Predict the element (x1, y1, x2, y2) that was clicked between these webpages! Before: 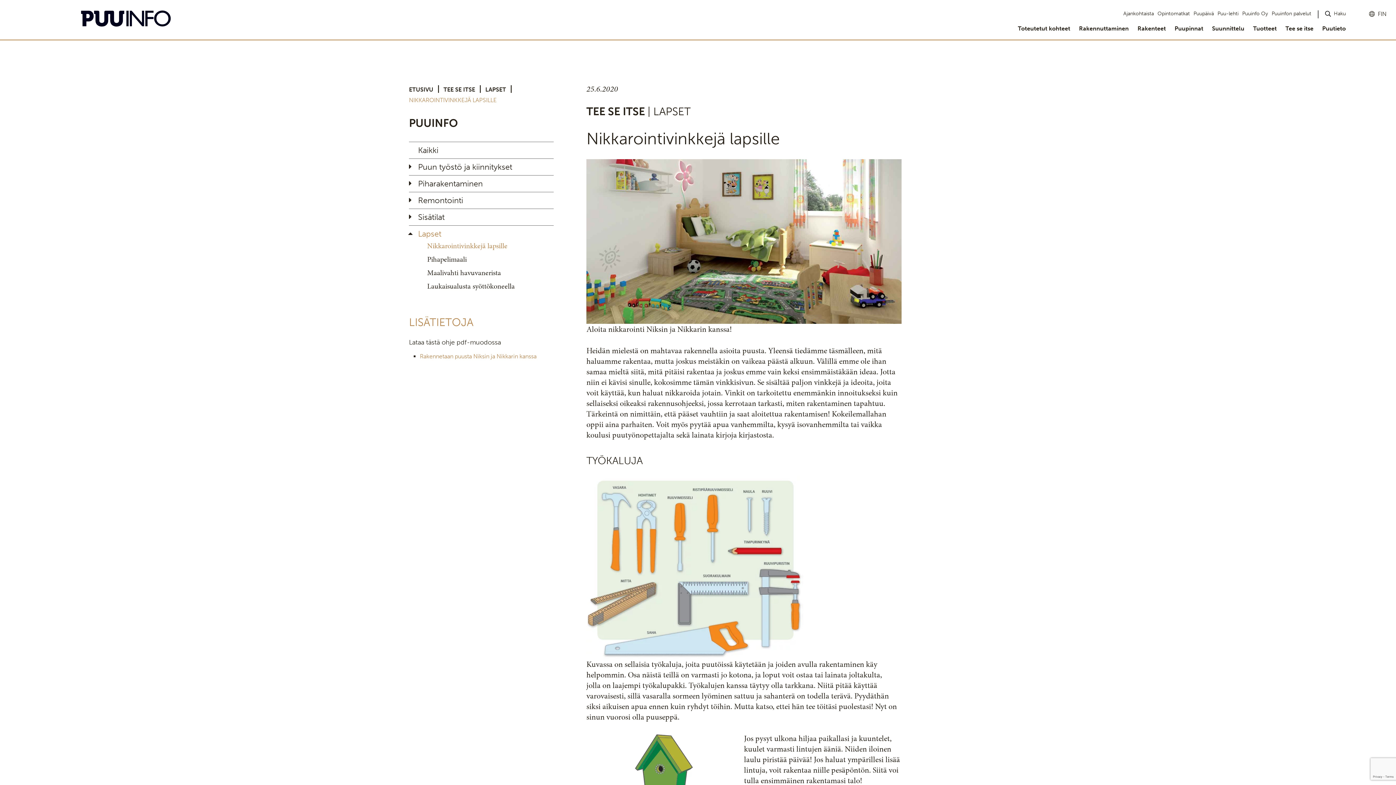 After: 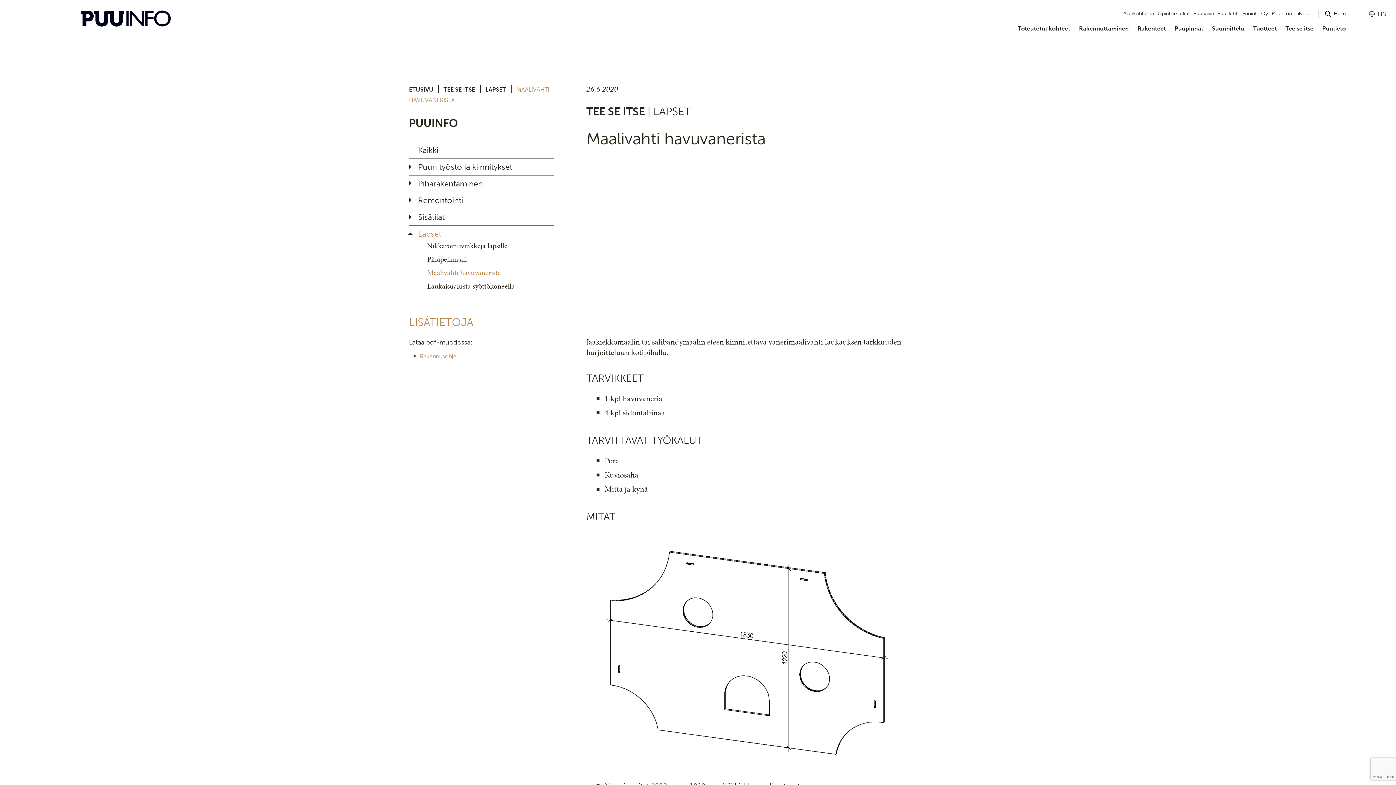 Action: label: Maalivahti havuvanerista bbox: (427, 267, 501, 277)